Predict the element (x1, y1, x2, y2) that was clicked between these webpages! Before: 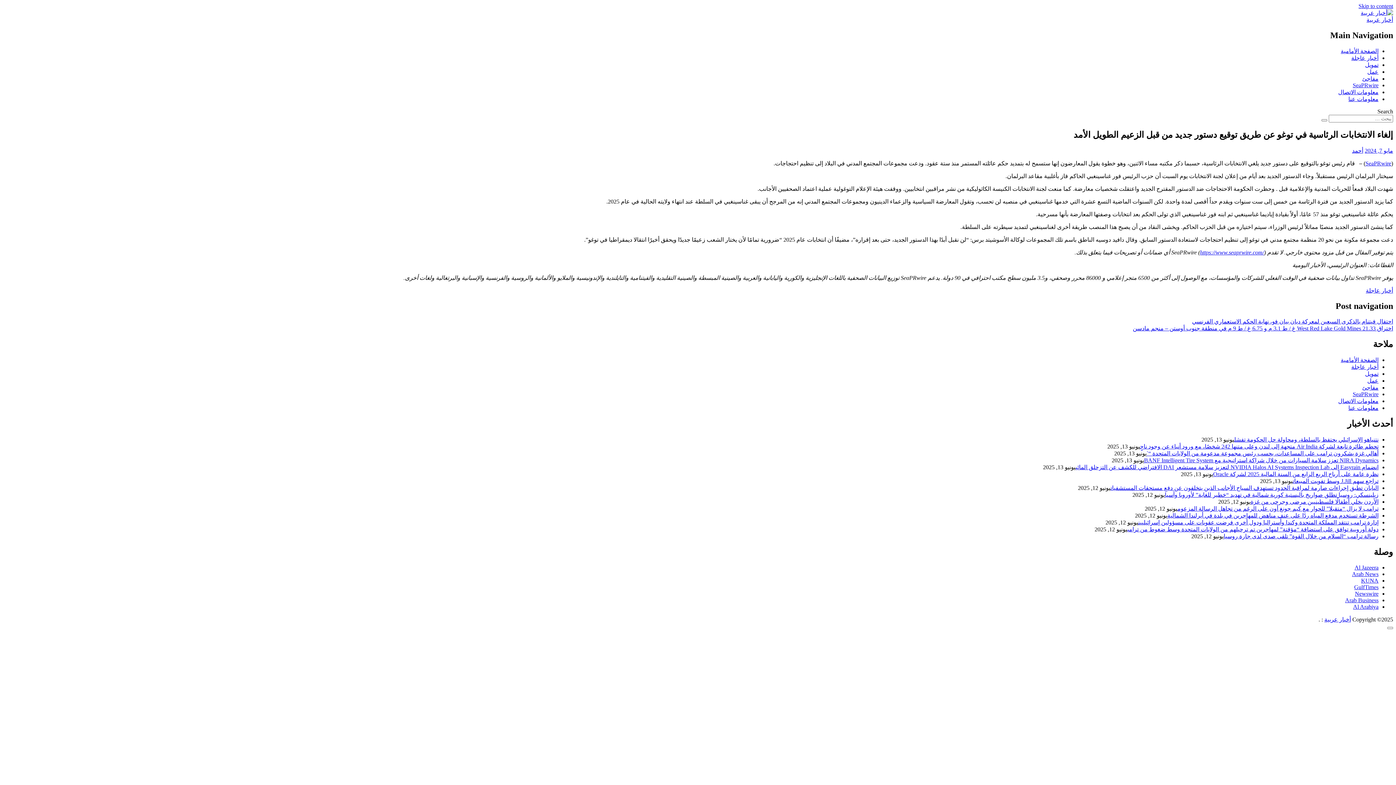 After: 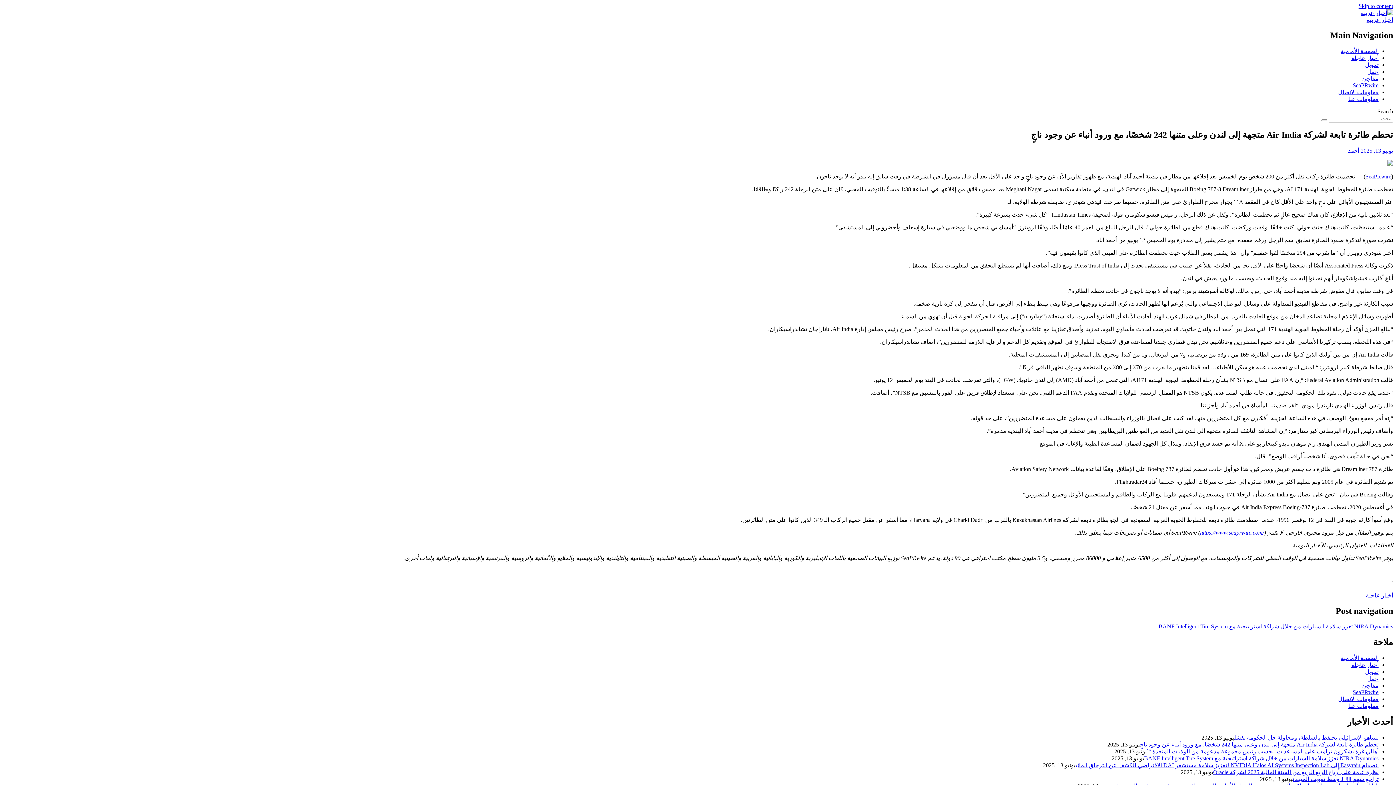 Action: bbox: (1140, 443, 1378, 449) label: تحطم طائرة تابعة لشركة Air India متجهة إلى لندن وعلى متنها 242 شخصًا، مع ورود أنباء عن وجود ناجٍ